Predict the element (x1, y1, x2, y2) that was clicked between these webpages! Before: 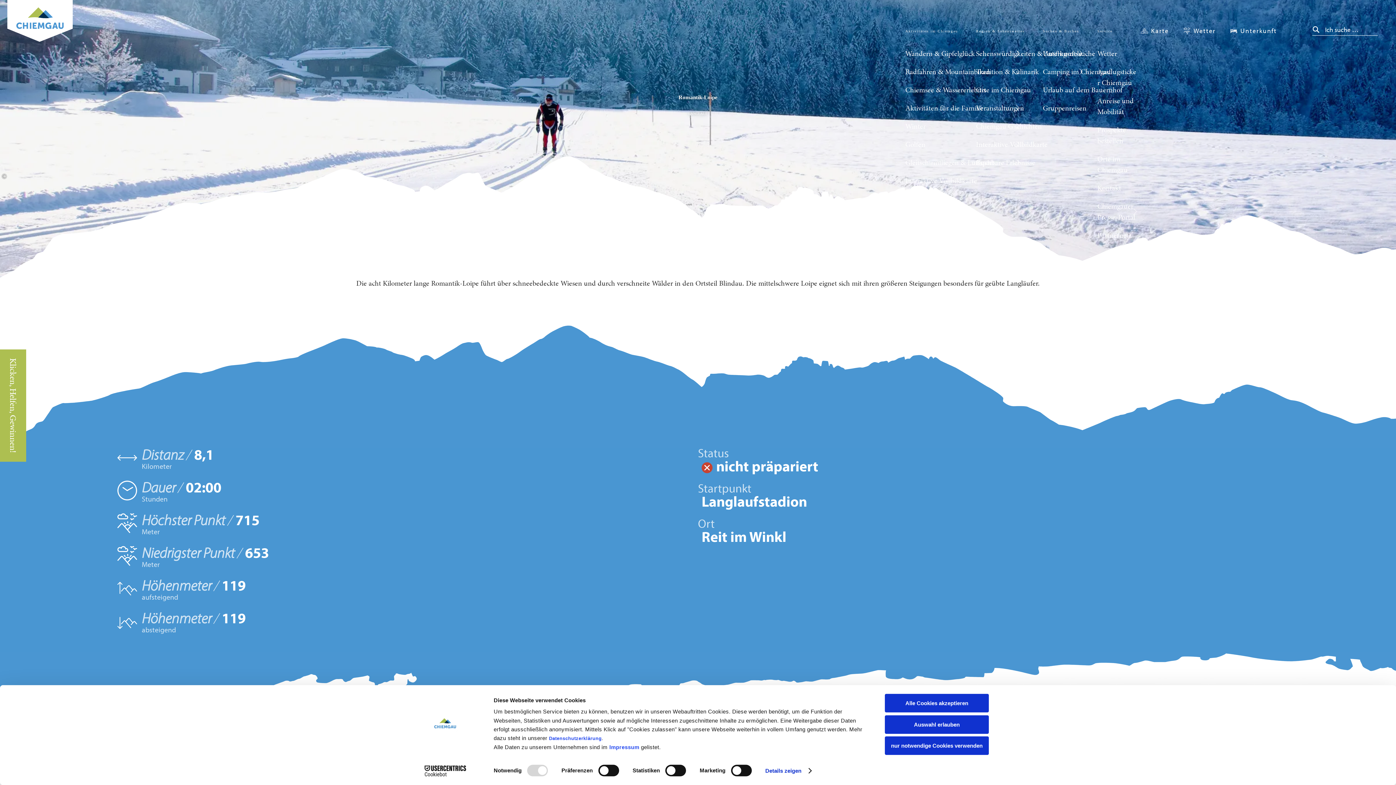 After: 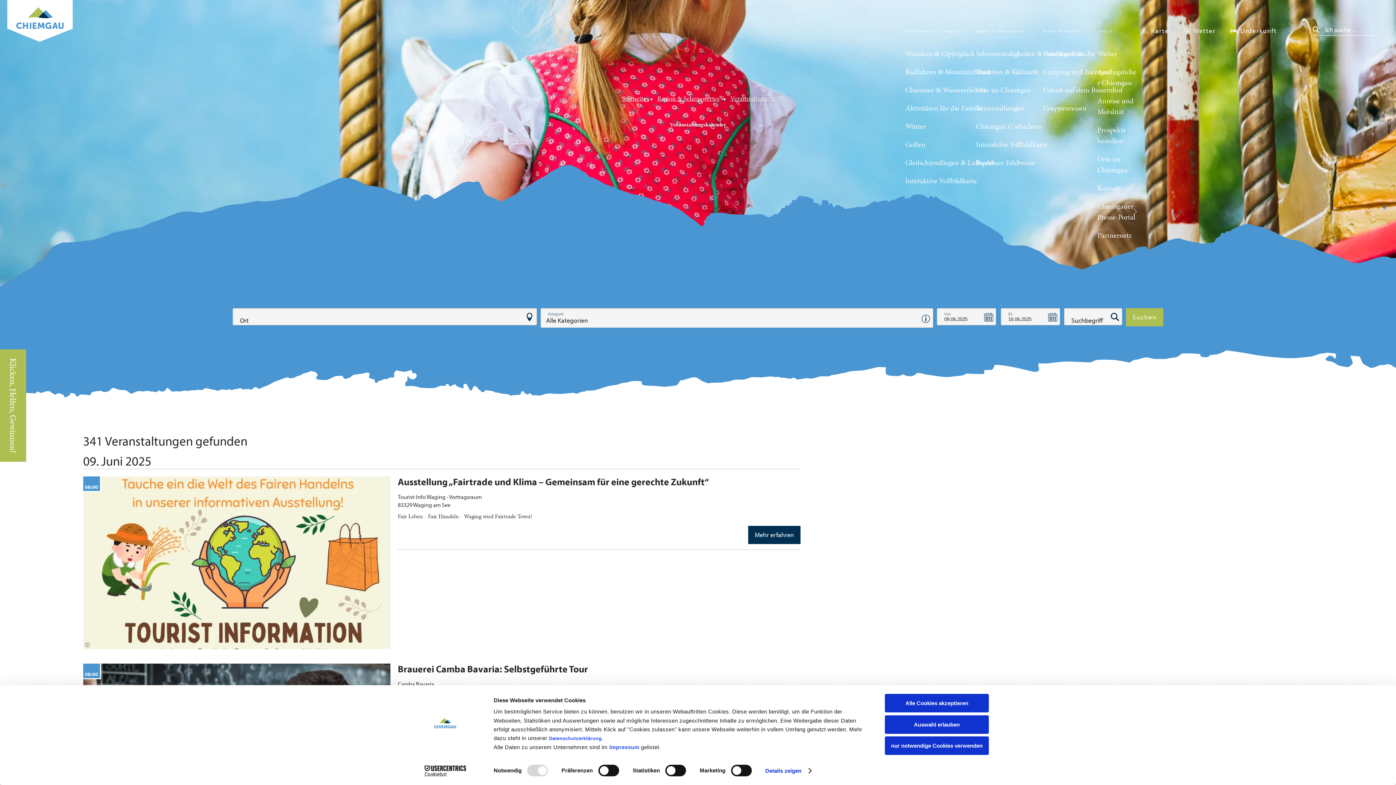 Action: bbox: (970, 102, 1089, 113) label: Veranstaltungen